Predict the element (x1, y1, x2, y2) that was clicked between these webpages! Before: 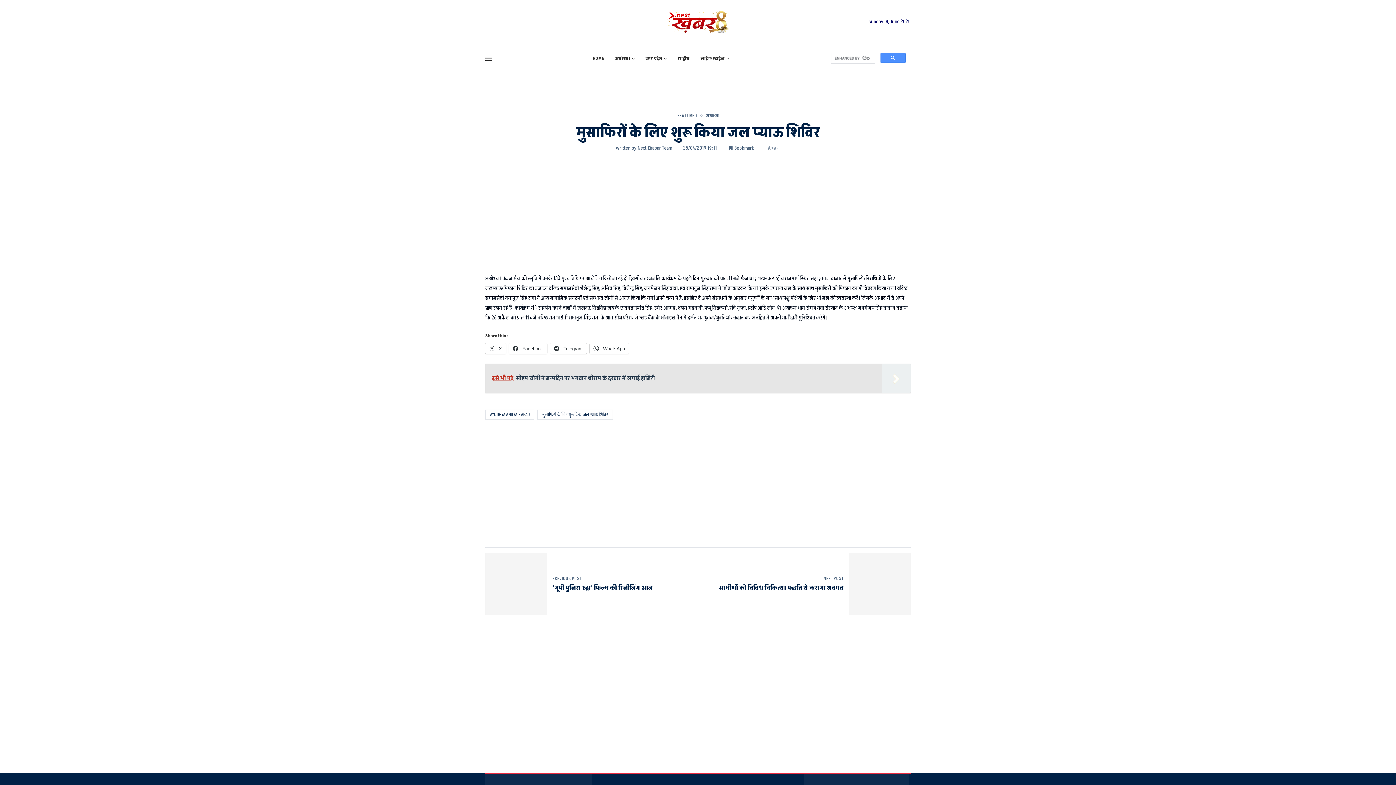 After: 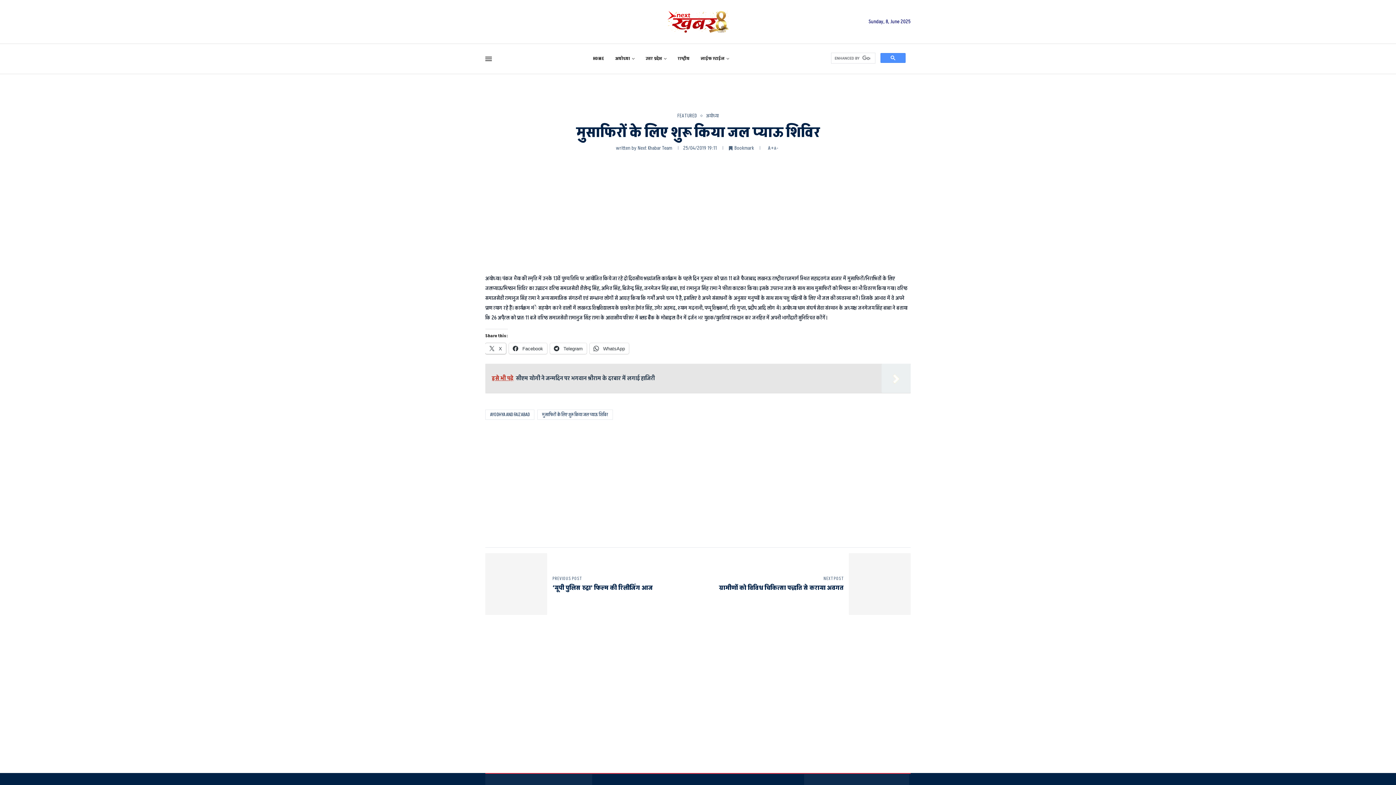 Action: label:  X bbox: (485, 343, 506, 354)